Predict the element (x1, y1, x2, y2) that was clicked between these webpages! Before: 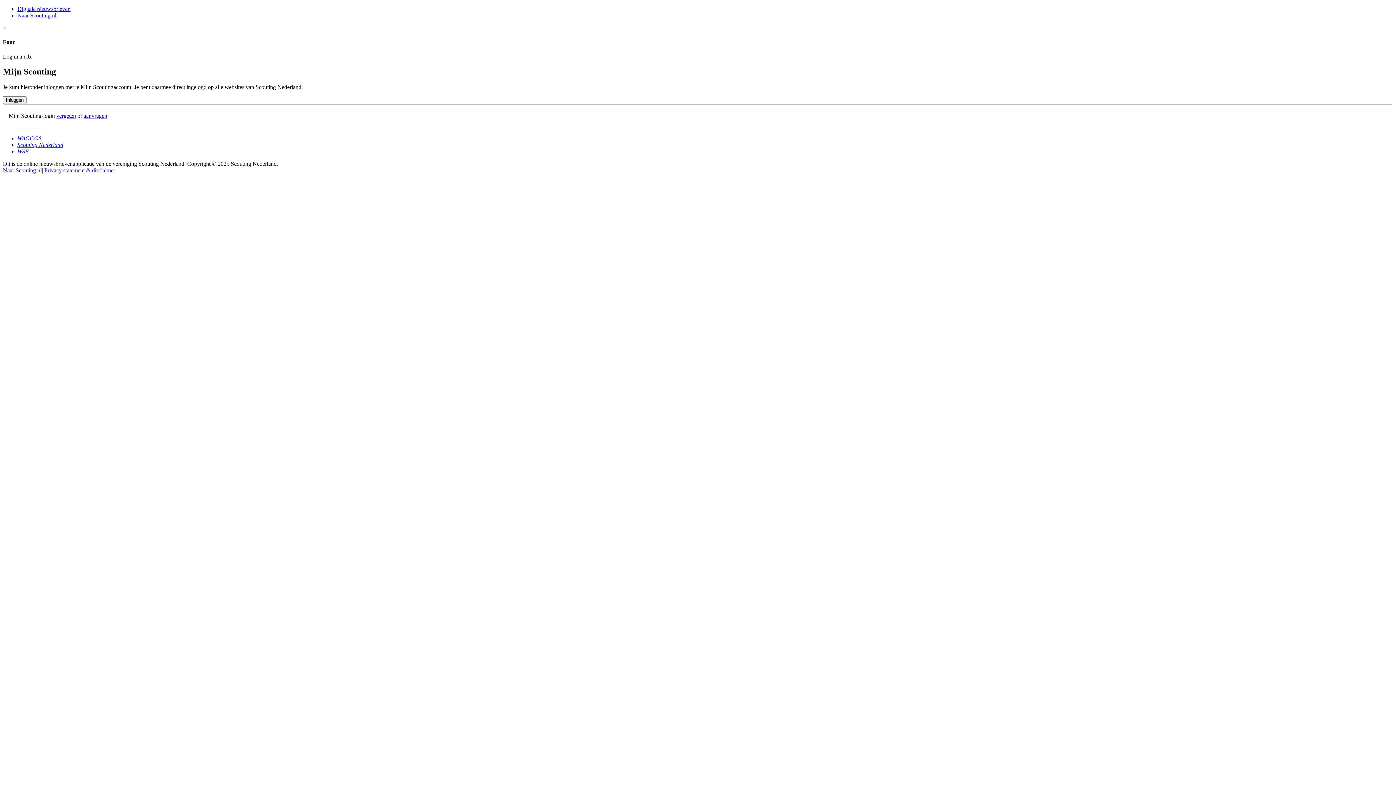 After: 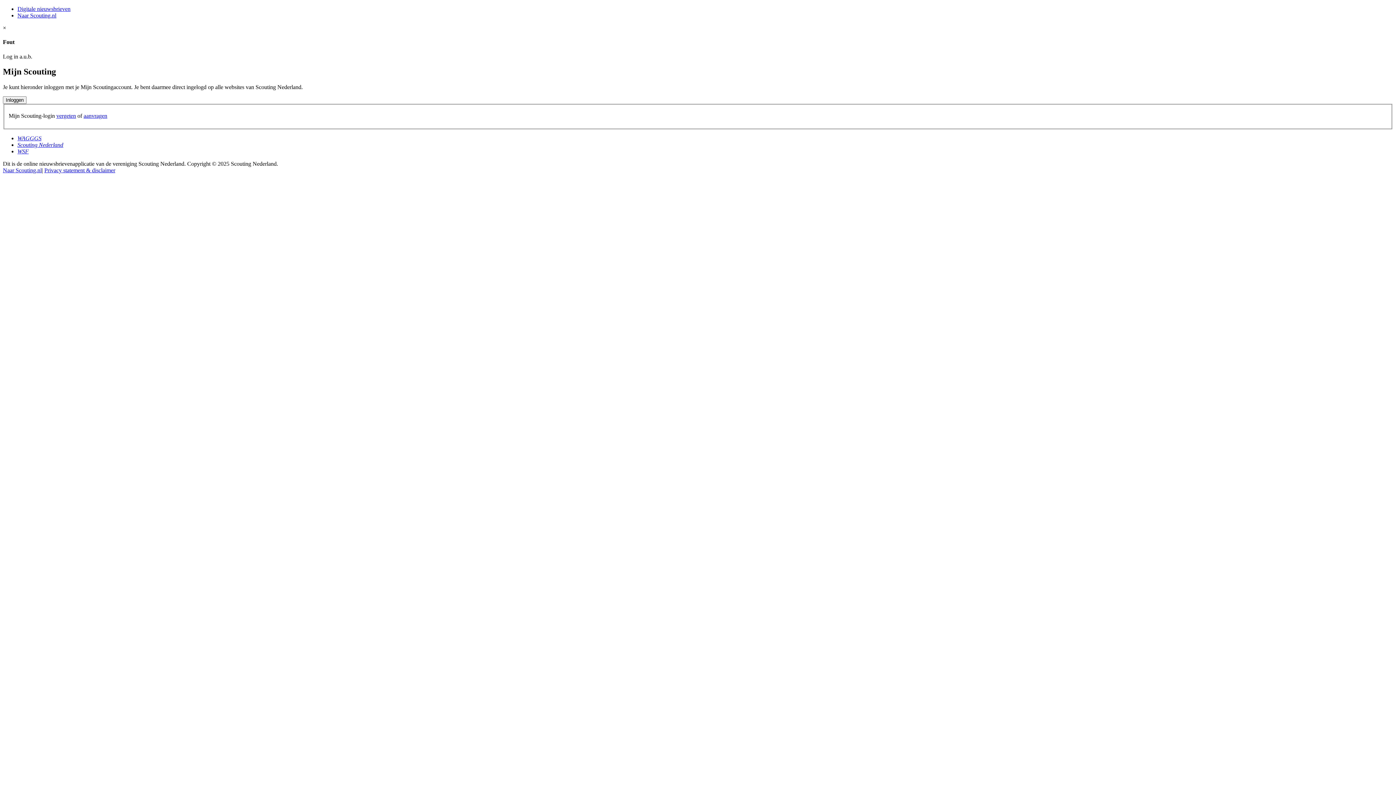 Action: bbox: (83, 112, 107, 118) label: aanvragen